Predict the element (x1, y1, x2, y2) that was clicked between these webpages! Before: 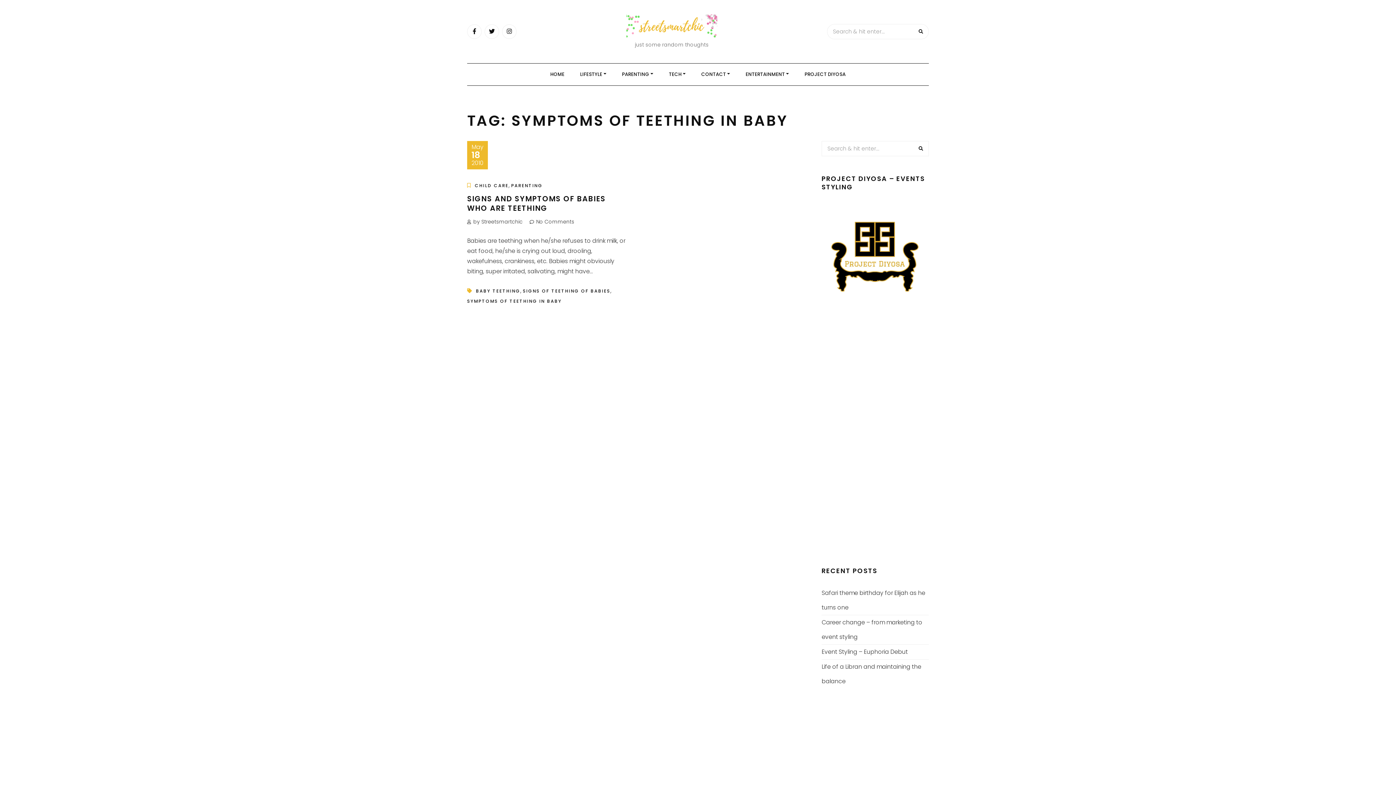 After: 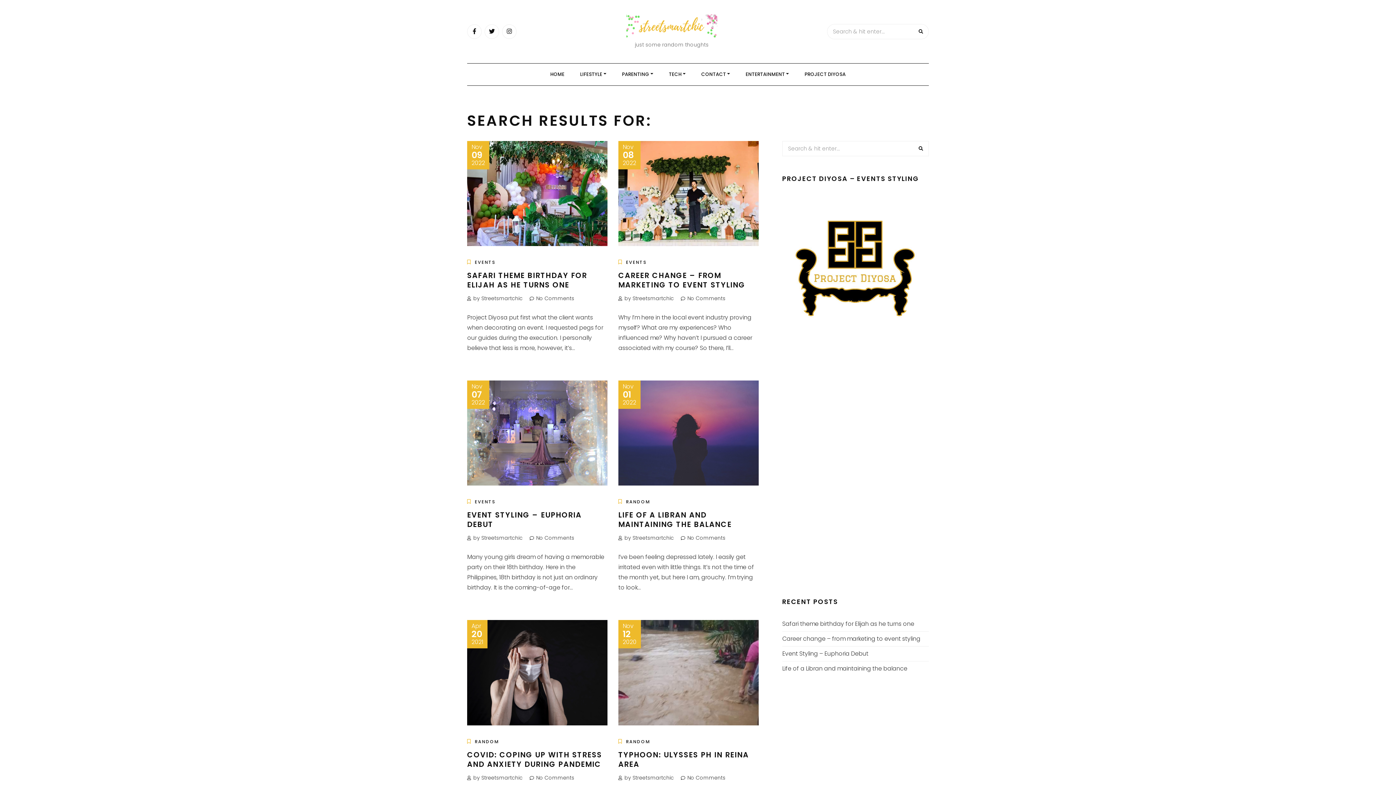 Action: bbox: (914, 141, 928, 155)